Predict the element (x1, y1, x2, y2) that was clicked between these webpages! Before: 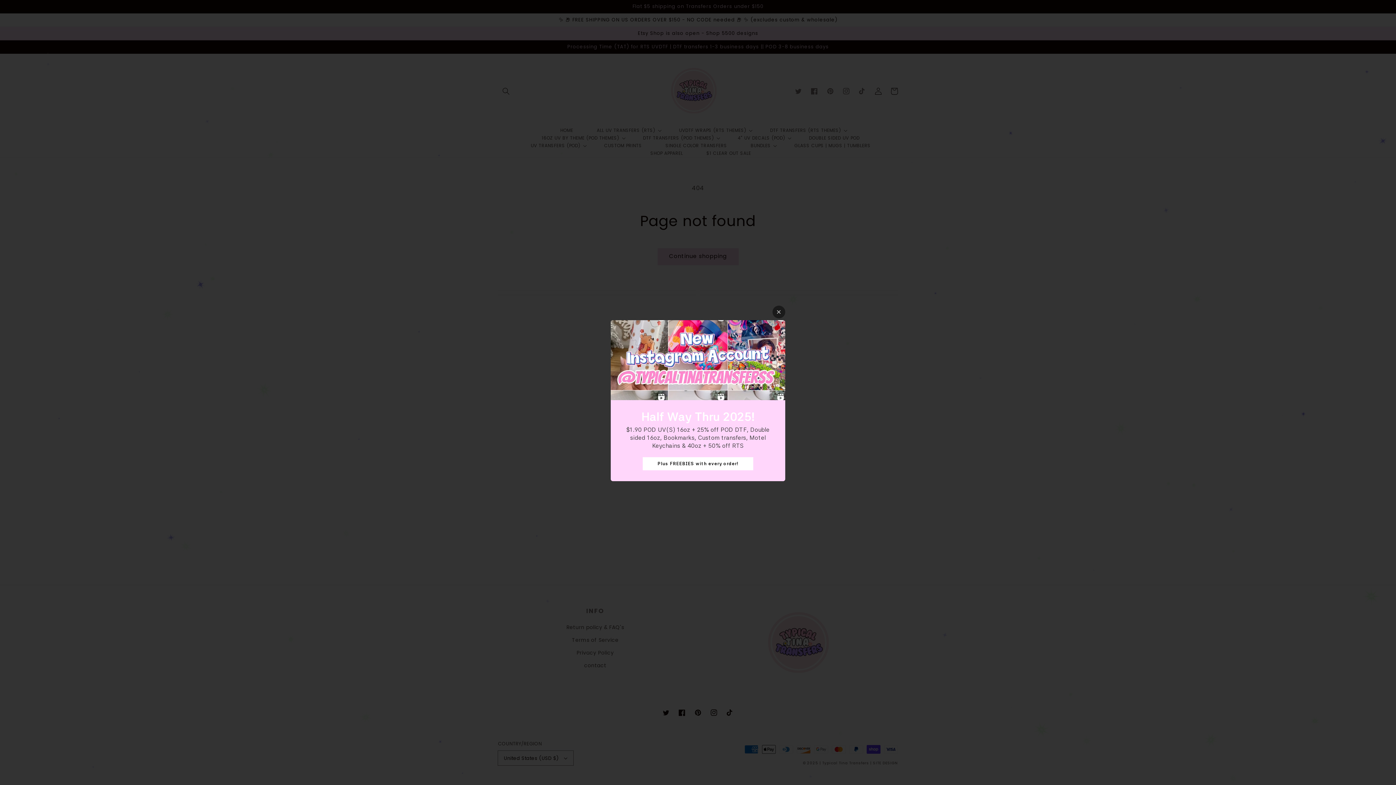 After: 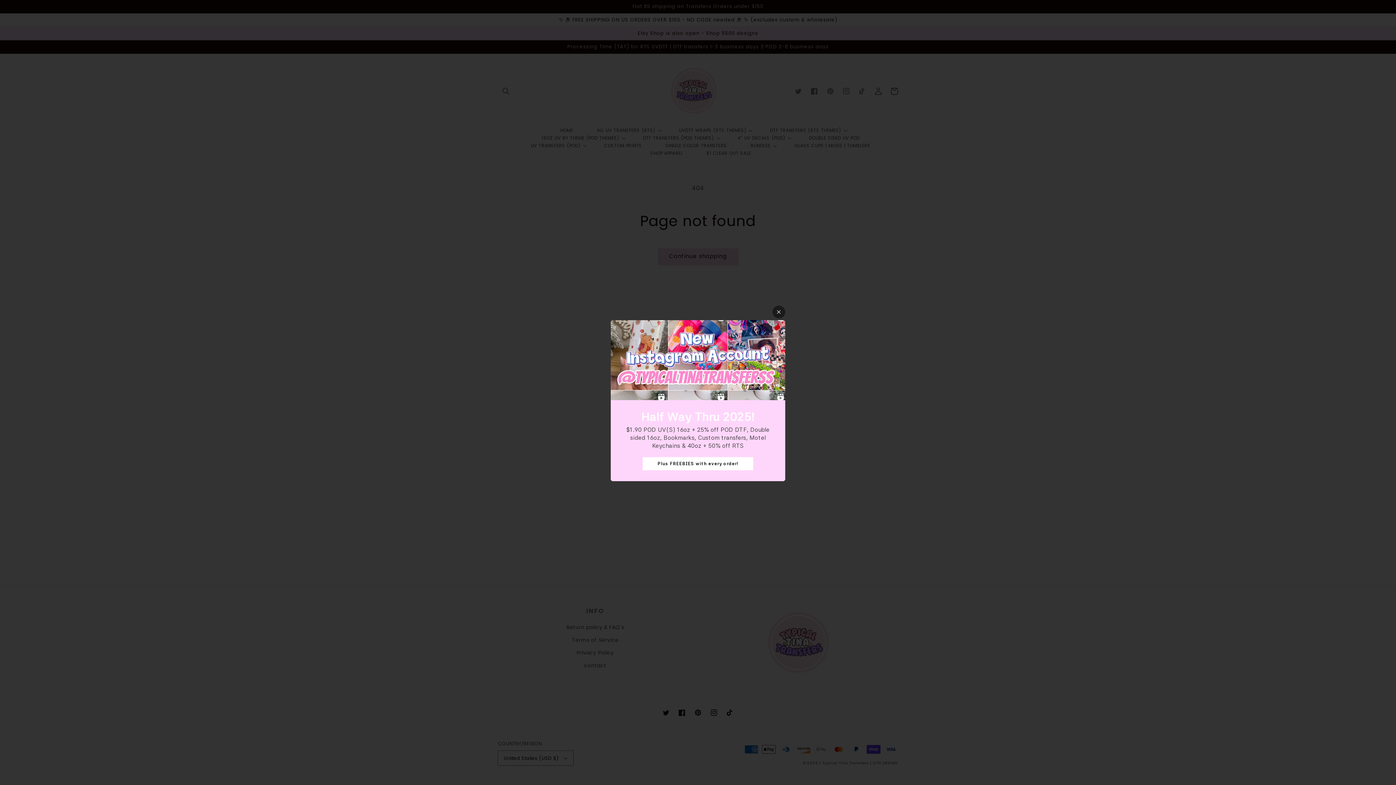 Action: label: Plus FREEBIES with every order! bbox: (642, 457, 753, 470)